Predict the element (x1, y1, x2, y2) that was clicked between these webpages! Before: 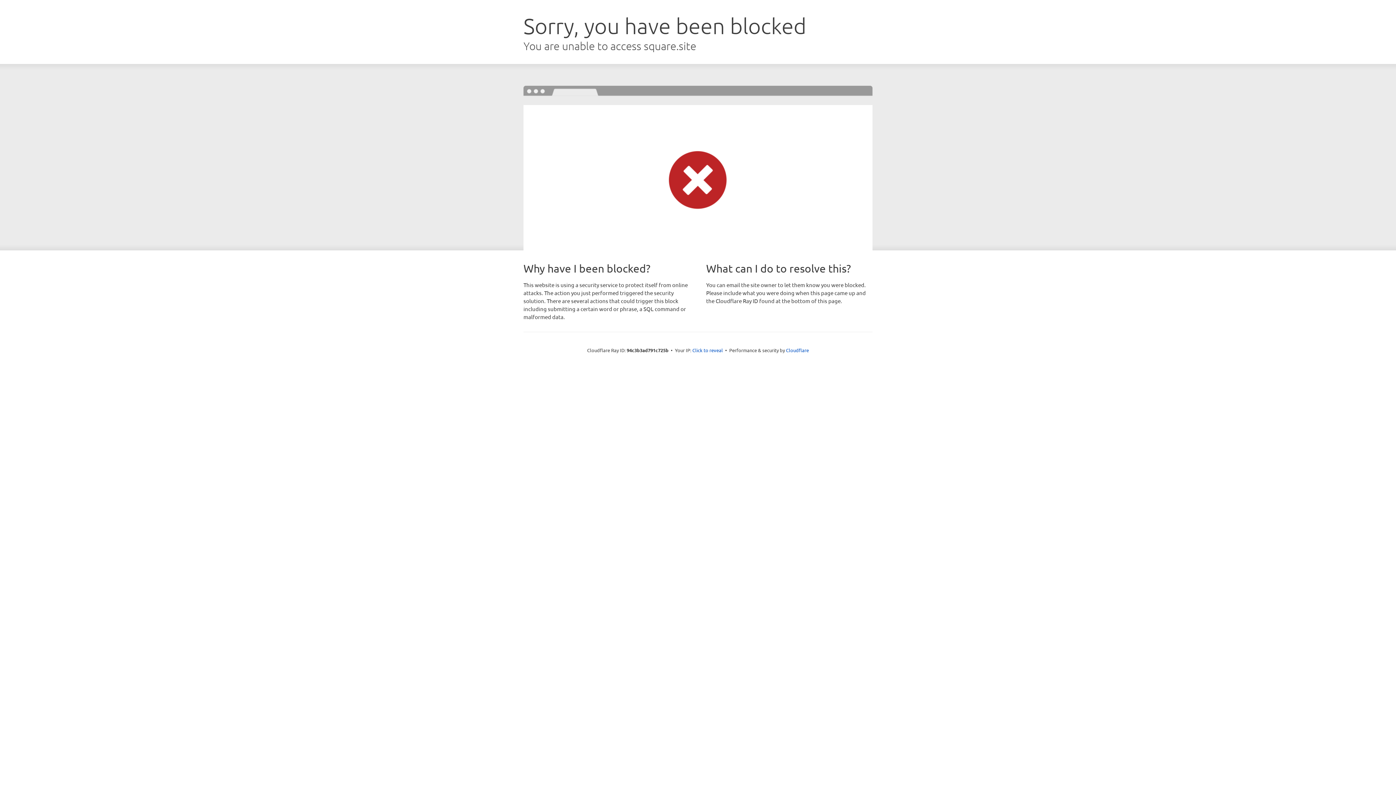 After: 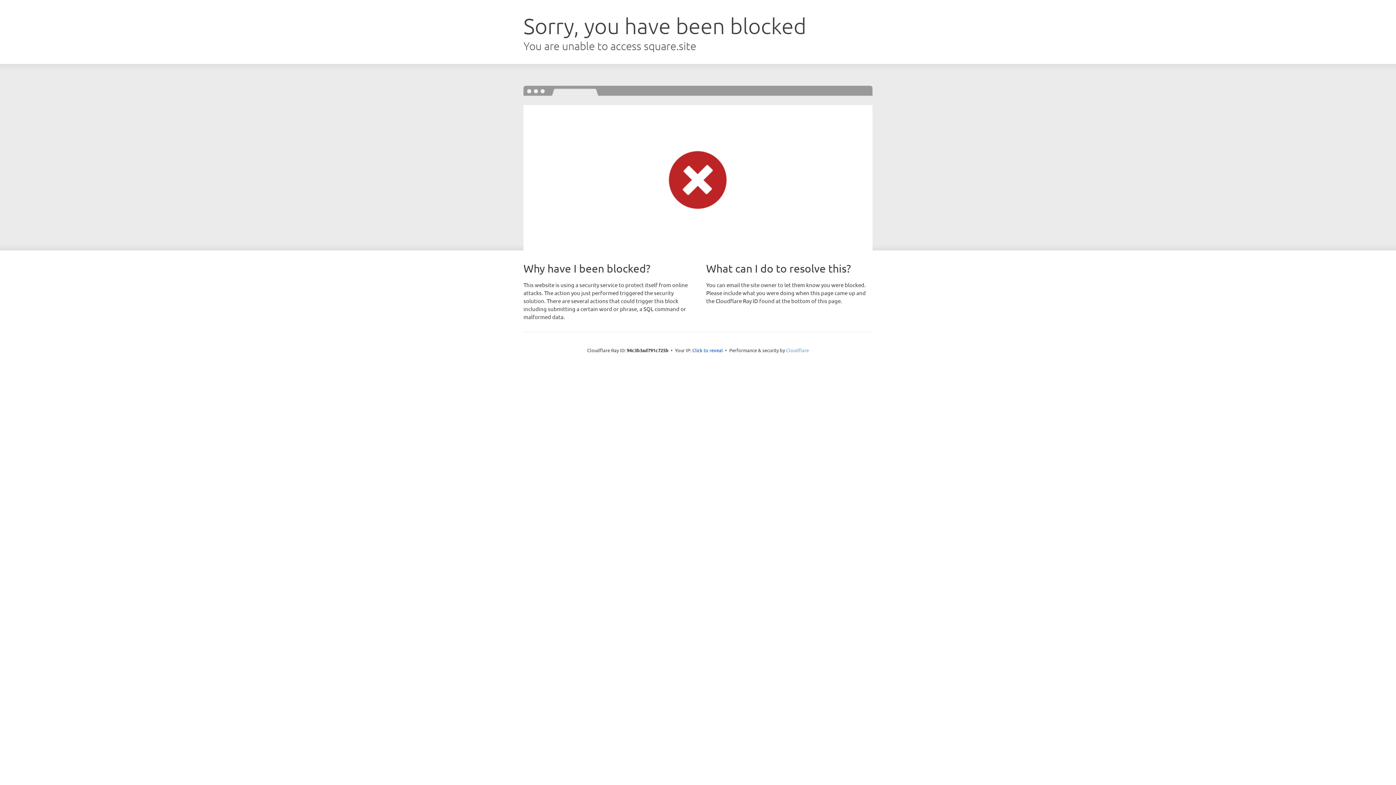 Action: label: Cloudflare bbox: (786, 347, 809, 353)